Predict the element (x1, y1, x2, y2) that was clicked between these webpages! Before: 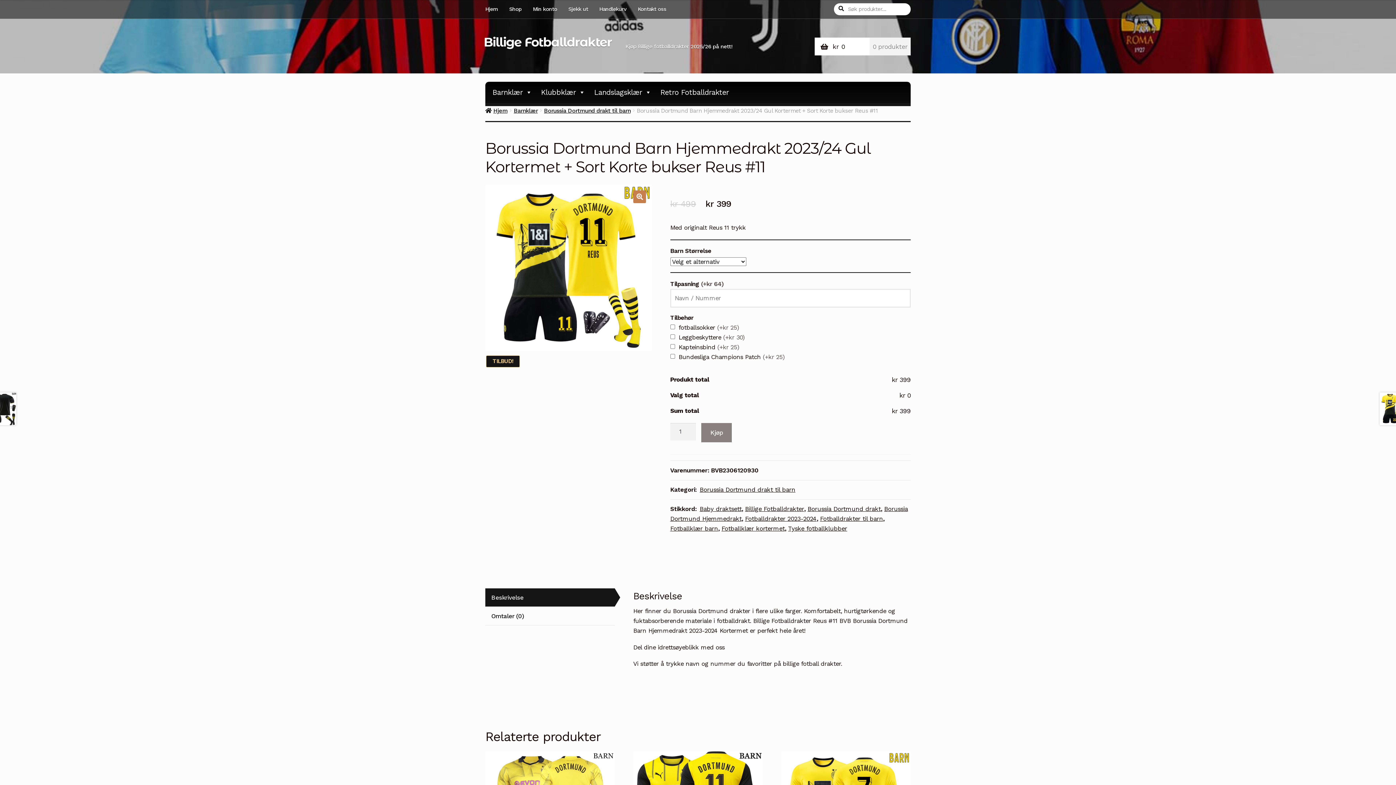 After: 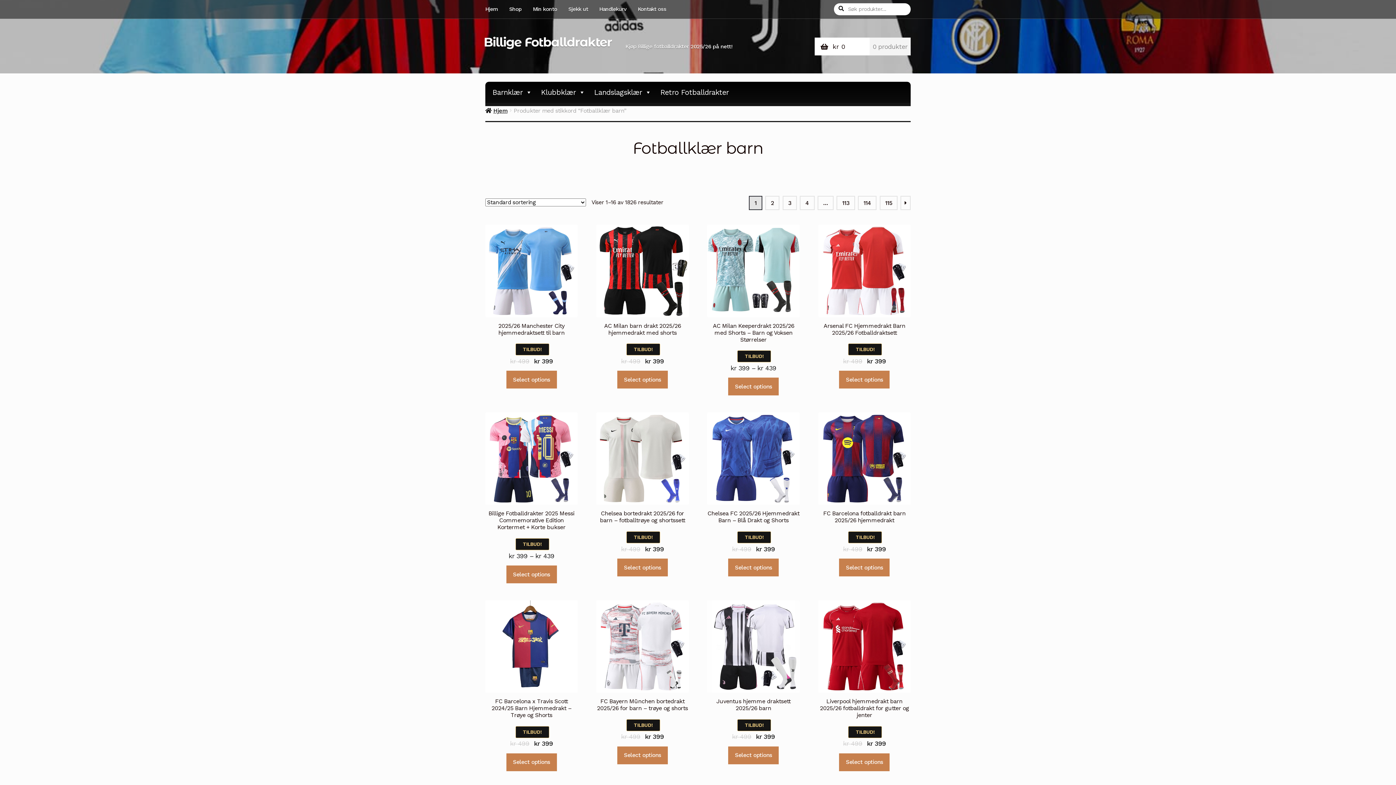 Action: bbox: (670, 525, 718, 532) label: Fotballklær barn